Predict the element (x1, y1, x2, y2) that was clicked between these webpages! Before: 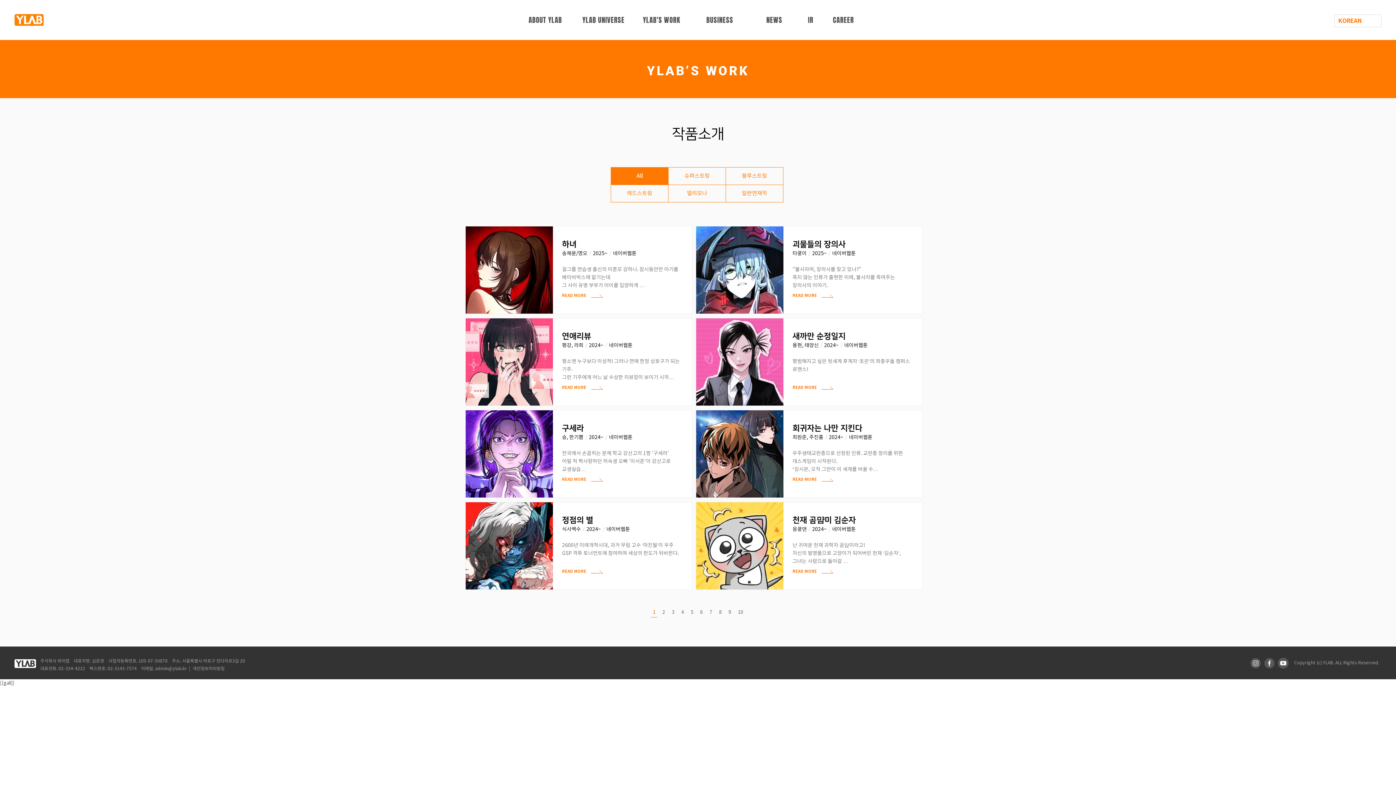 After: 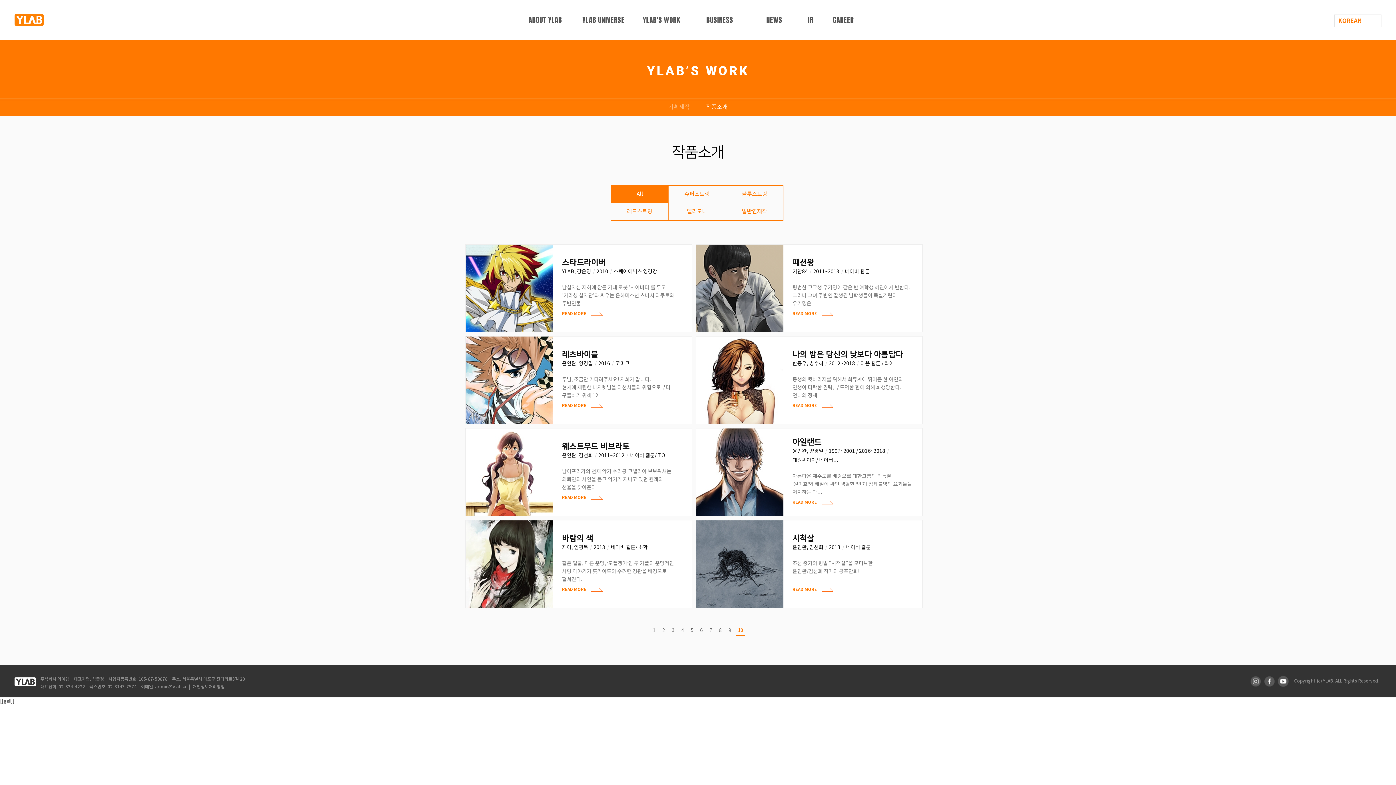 Action: bbox: (736, 608, 745, 617) label: 10